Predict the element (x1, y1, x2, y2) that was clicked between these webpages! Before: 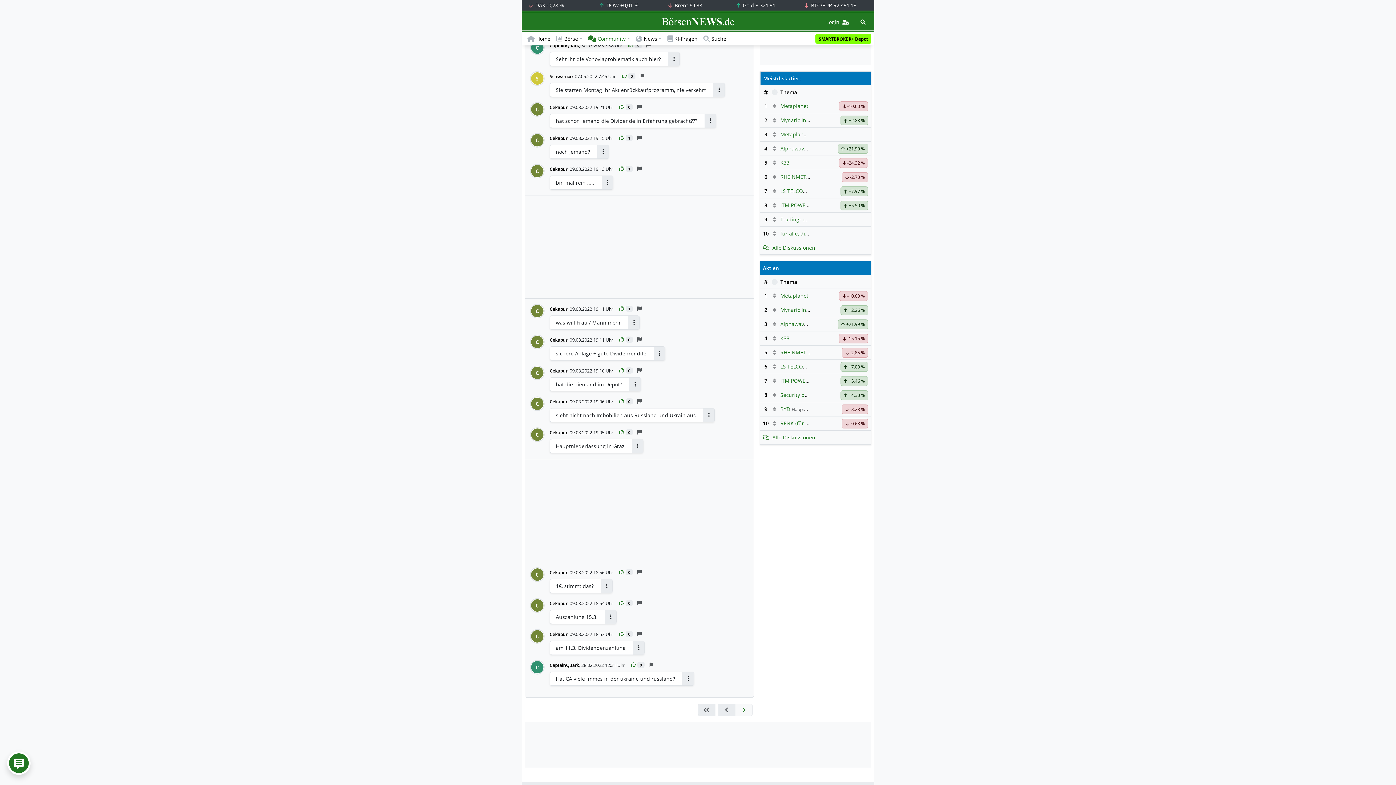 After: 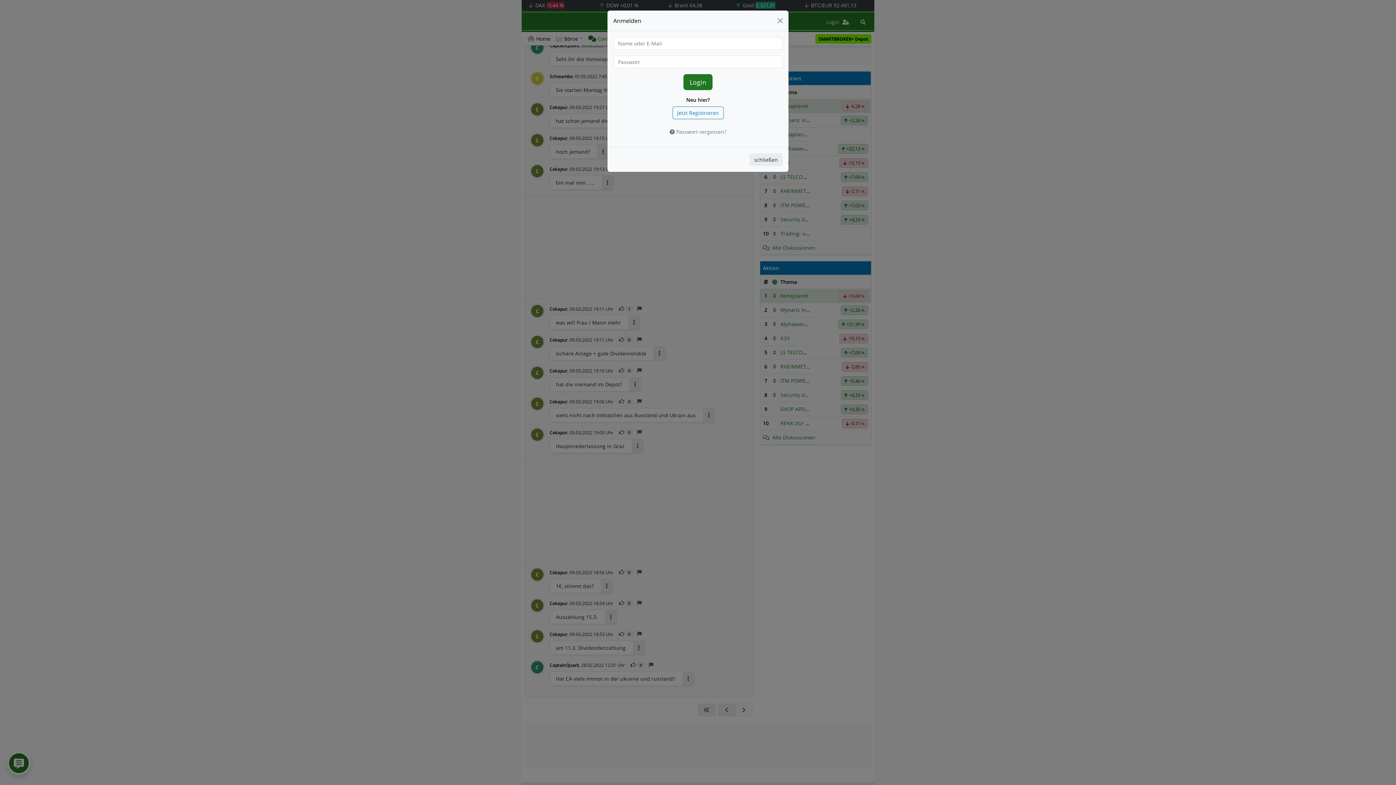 Action: label: Antworten bbox: (682, 672, 693, 685)